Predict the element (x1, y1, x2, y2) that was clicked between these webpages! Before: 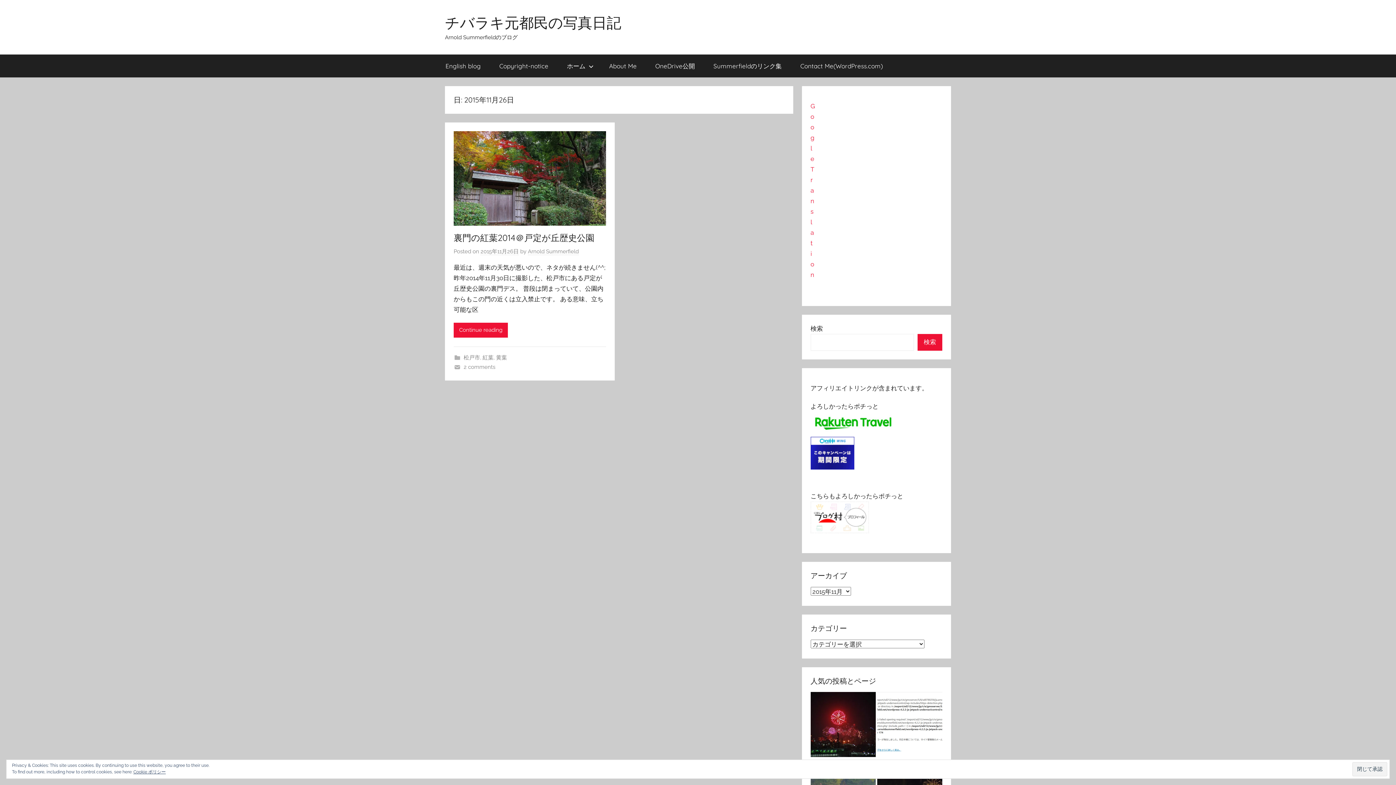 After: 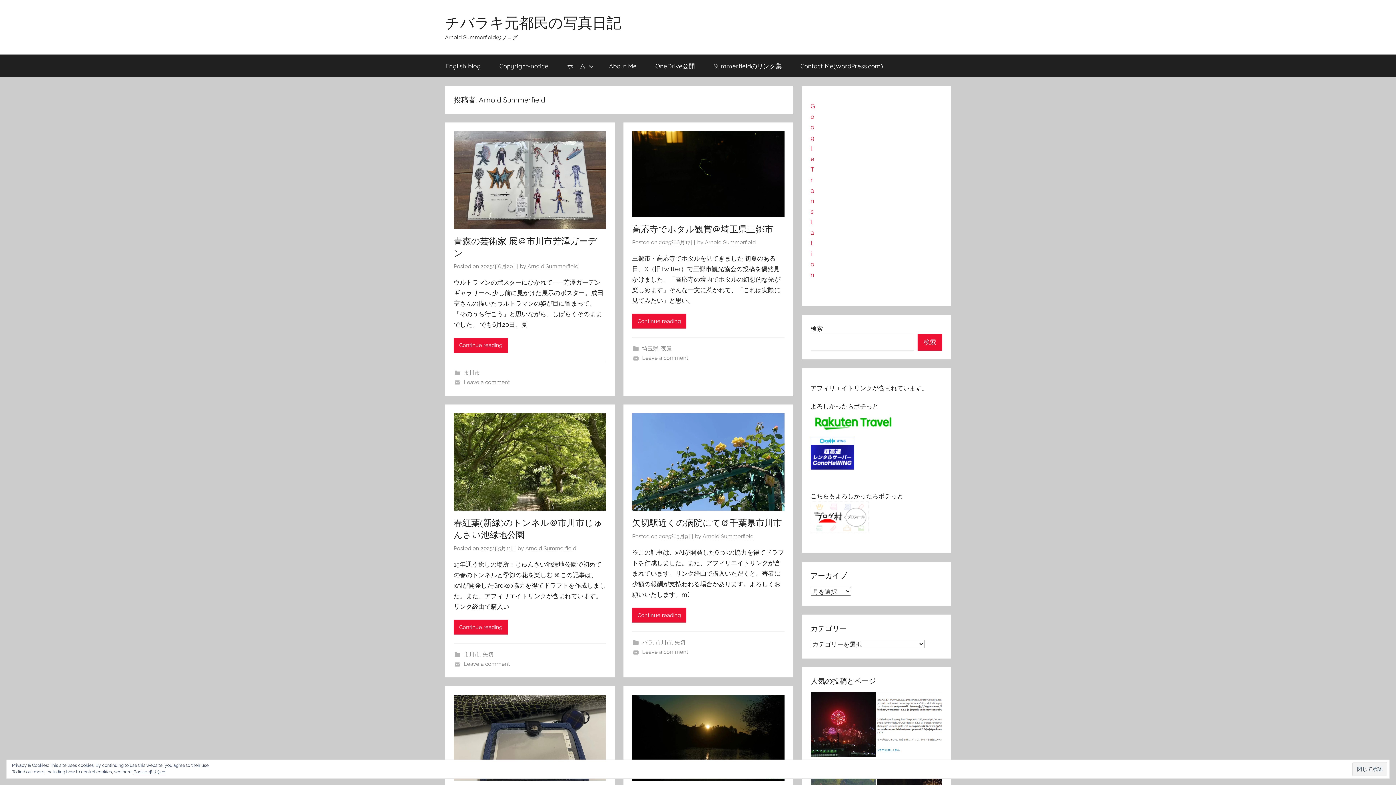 Action: label: Arnold Summerfield bbox: (528, 248, 578, 255)